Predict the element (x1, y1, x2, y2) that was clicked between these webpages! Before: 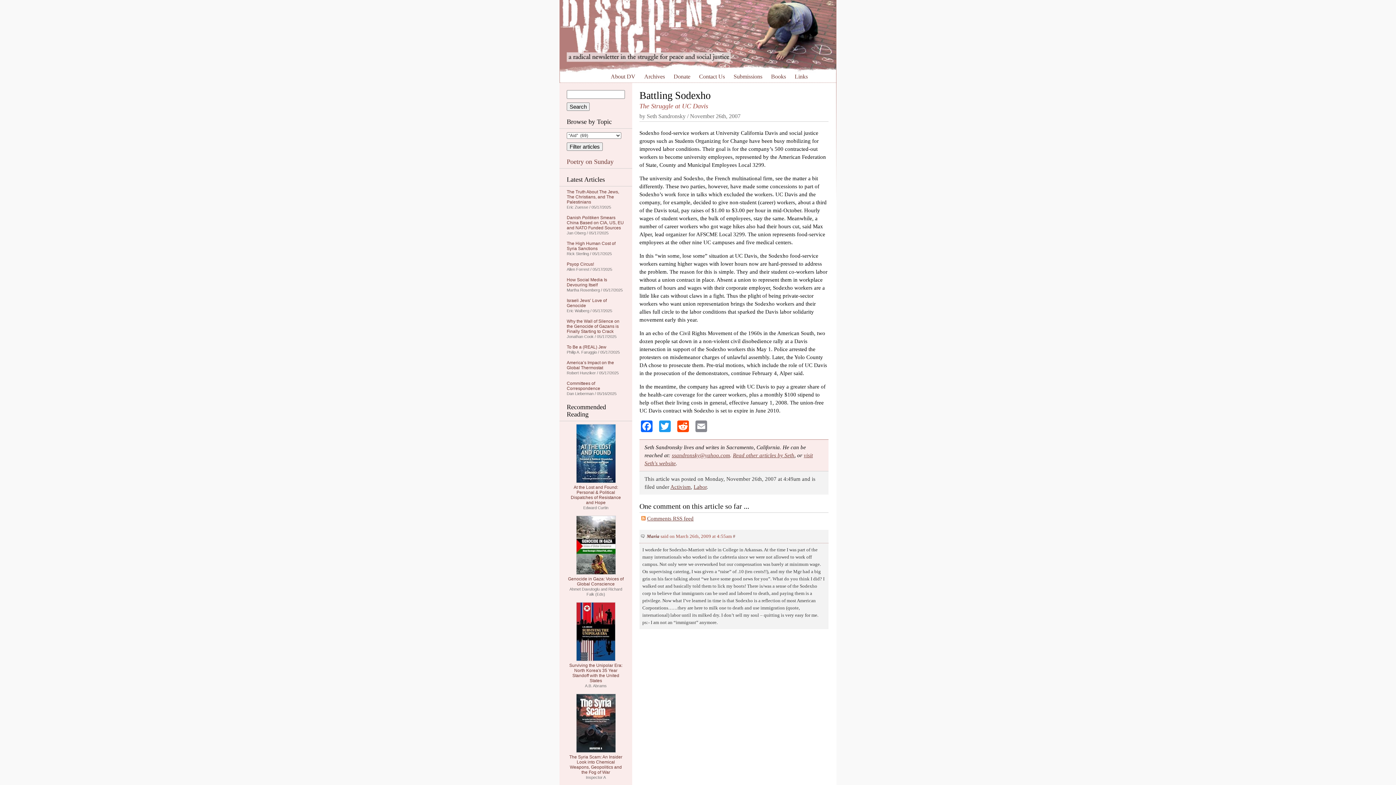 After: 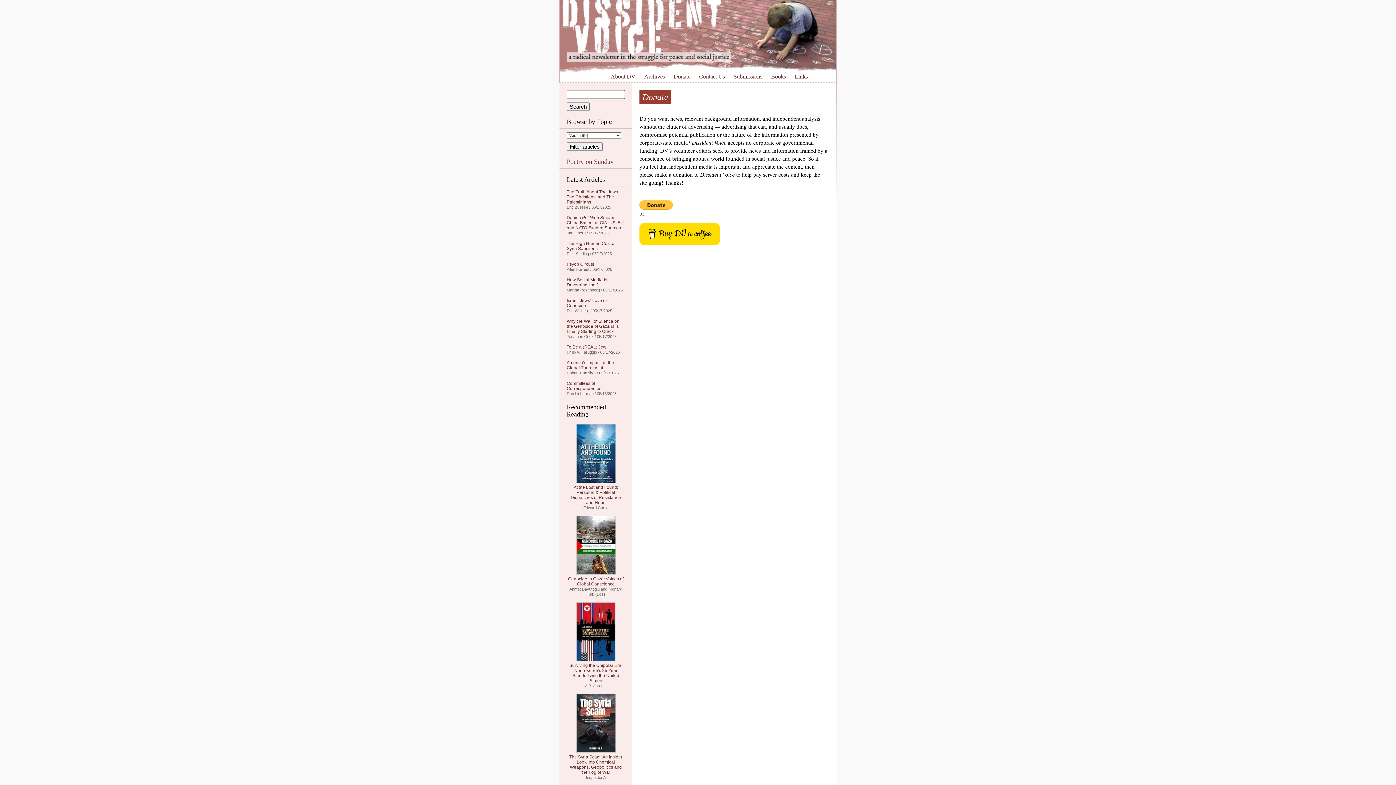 Action: bbox: (673, 73, 690, 79) label: Donate